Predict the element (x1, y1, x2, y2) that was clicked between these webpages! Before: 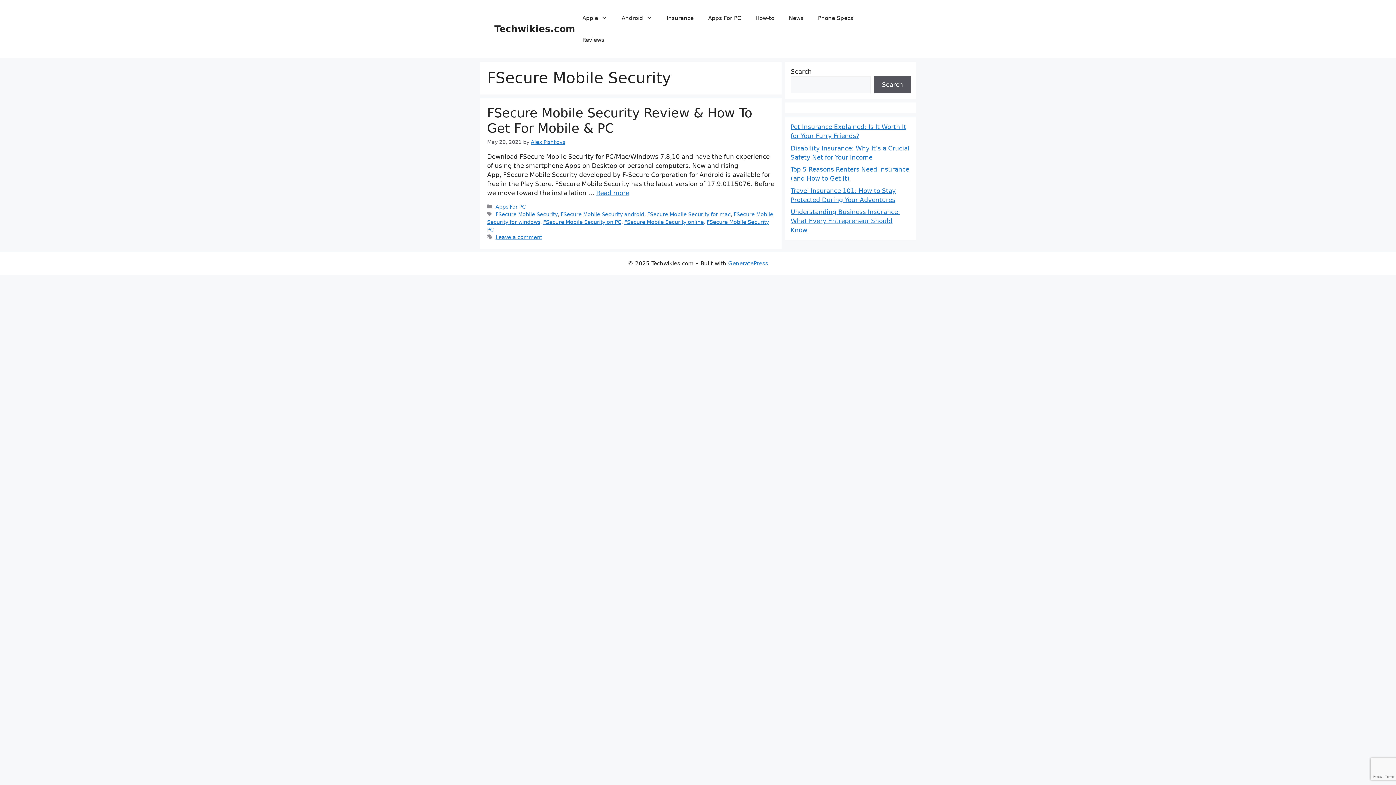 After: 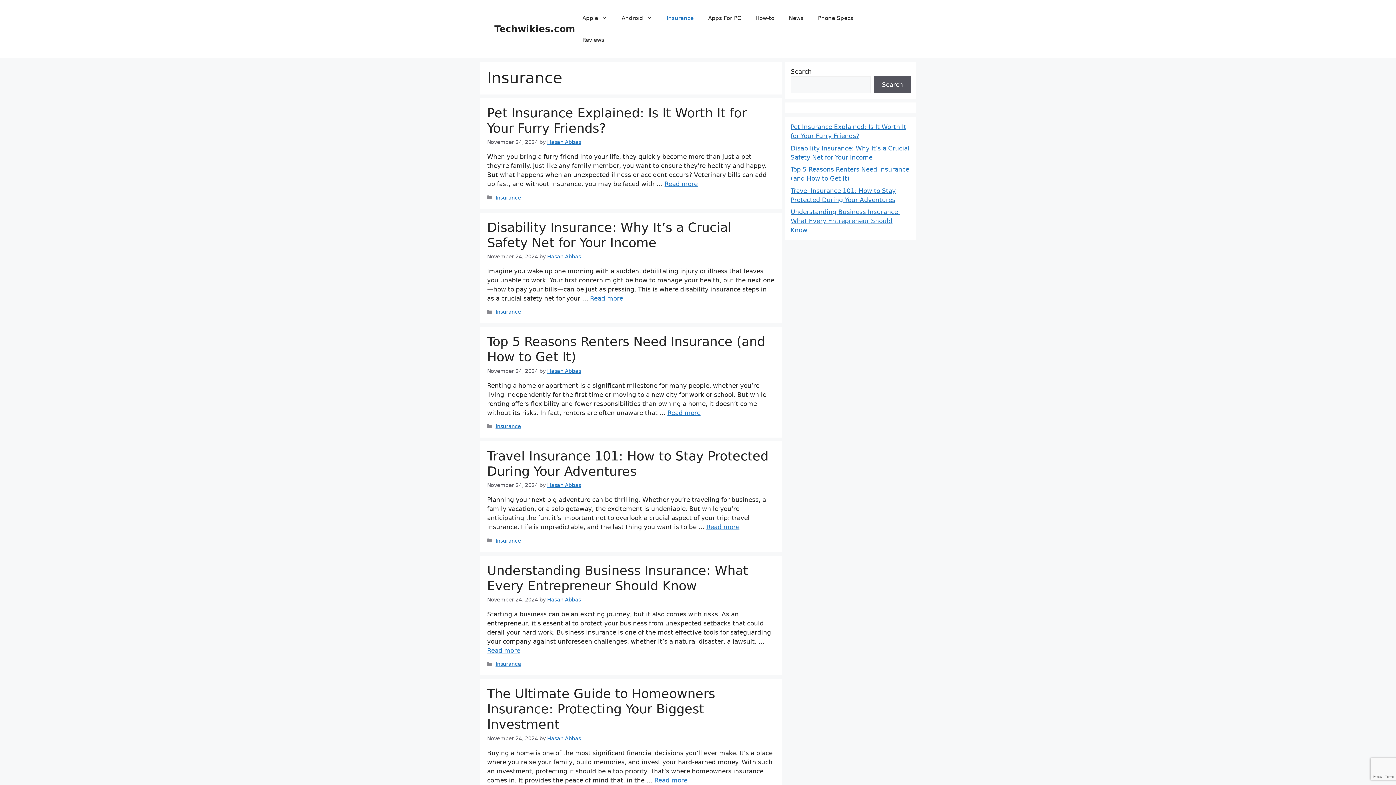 Action: label: Insurance bbox: (659, 7, 701, 29)